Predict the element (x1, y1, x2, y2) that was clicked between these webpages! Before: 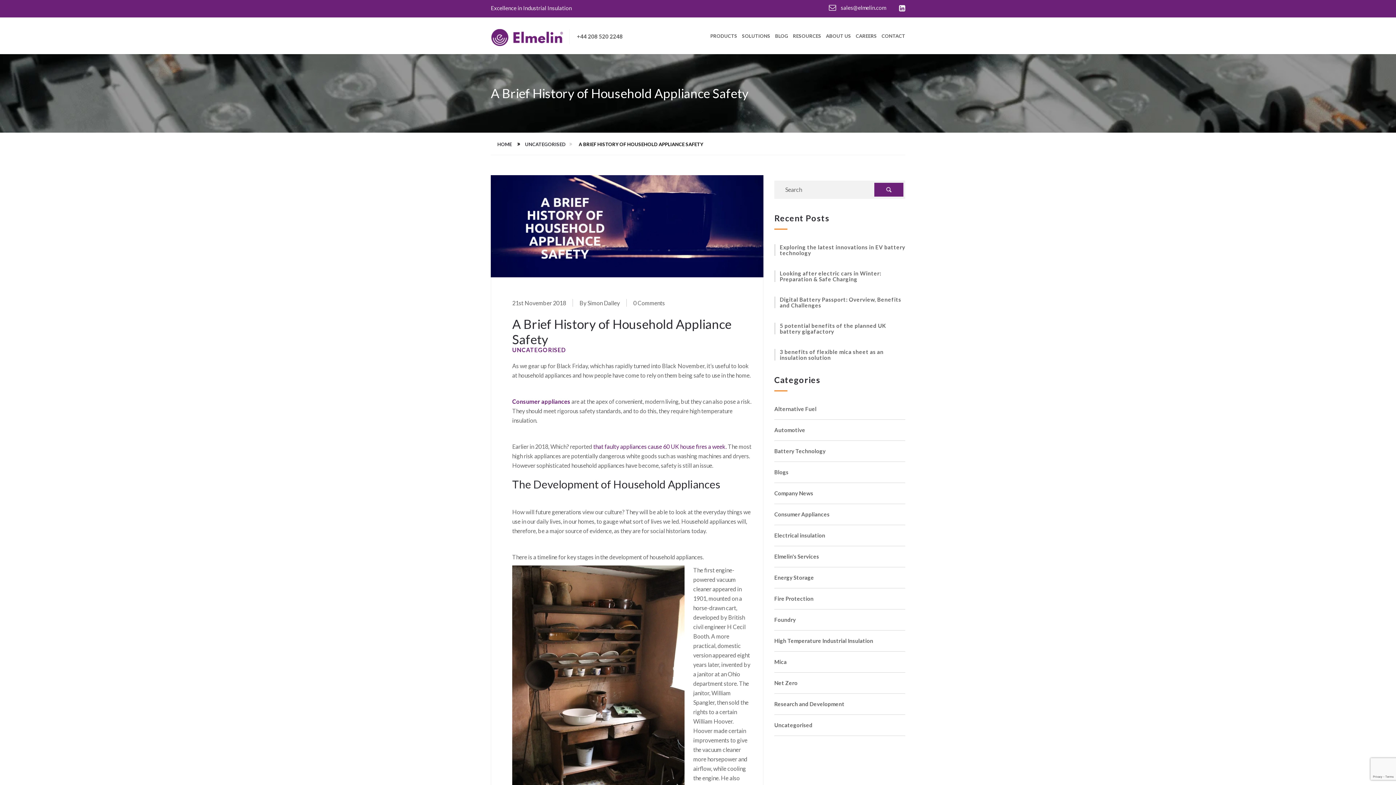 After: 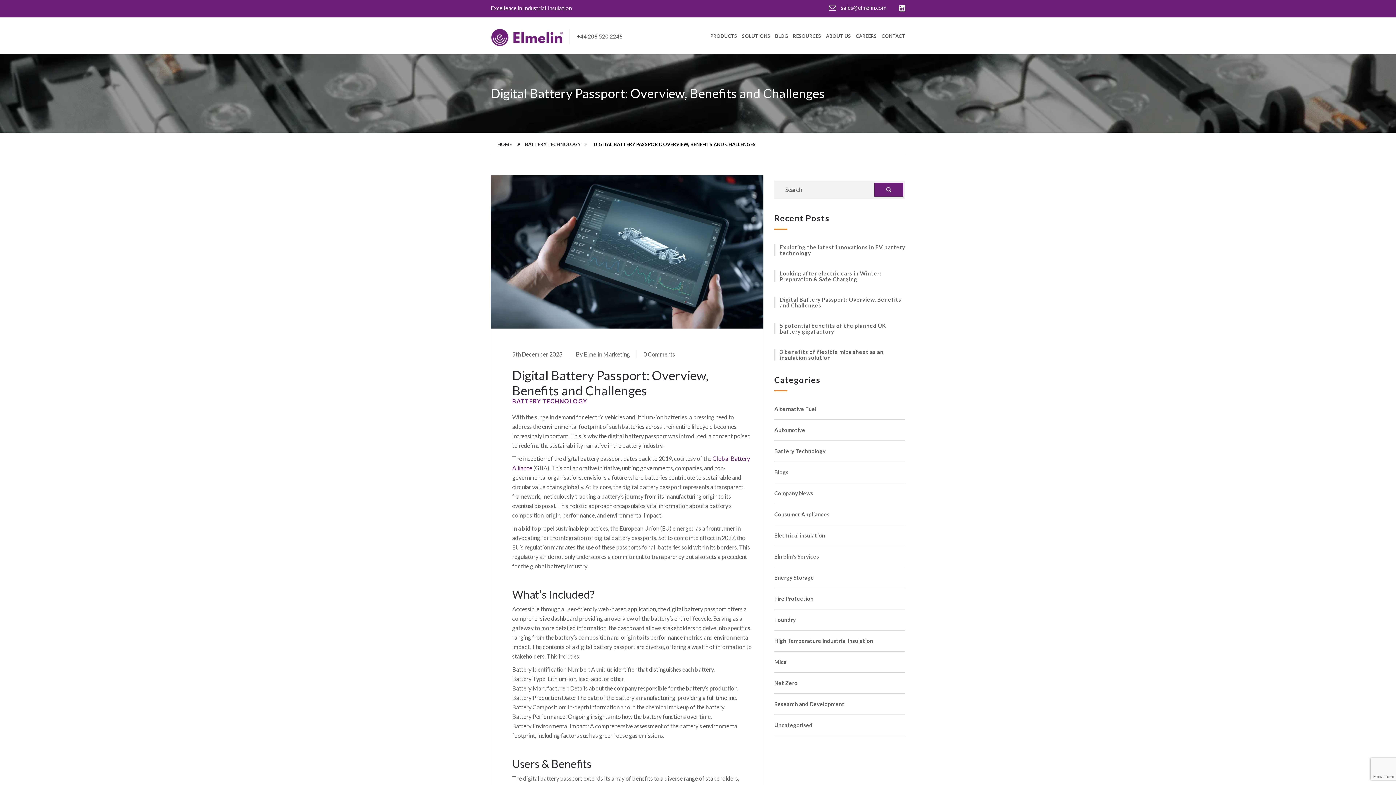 Action: label: Digital Battery Passport: Overview, Benefits and Challenges bbox: (774, 296, 905, 308)